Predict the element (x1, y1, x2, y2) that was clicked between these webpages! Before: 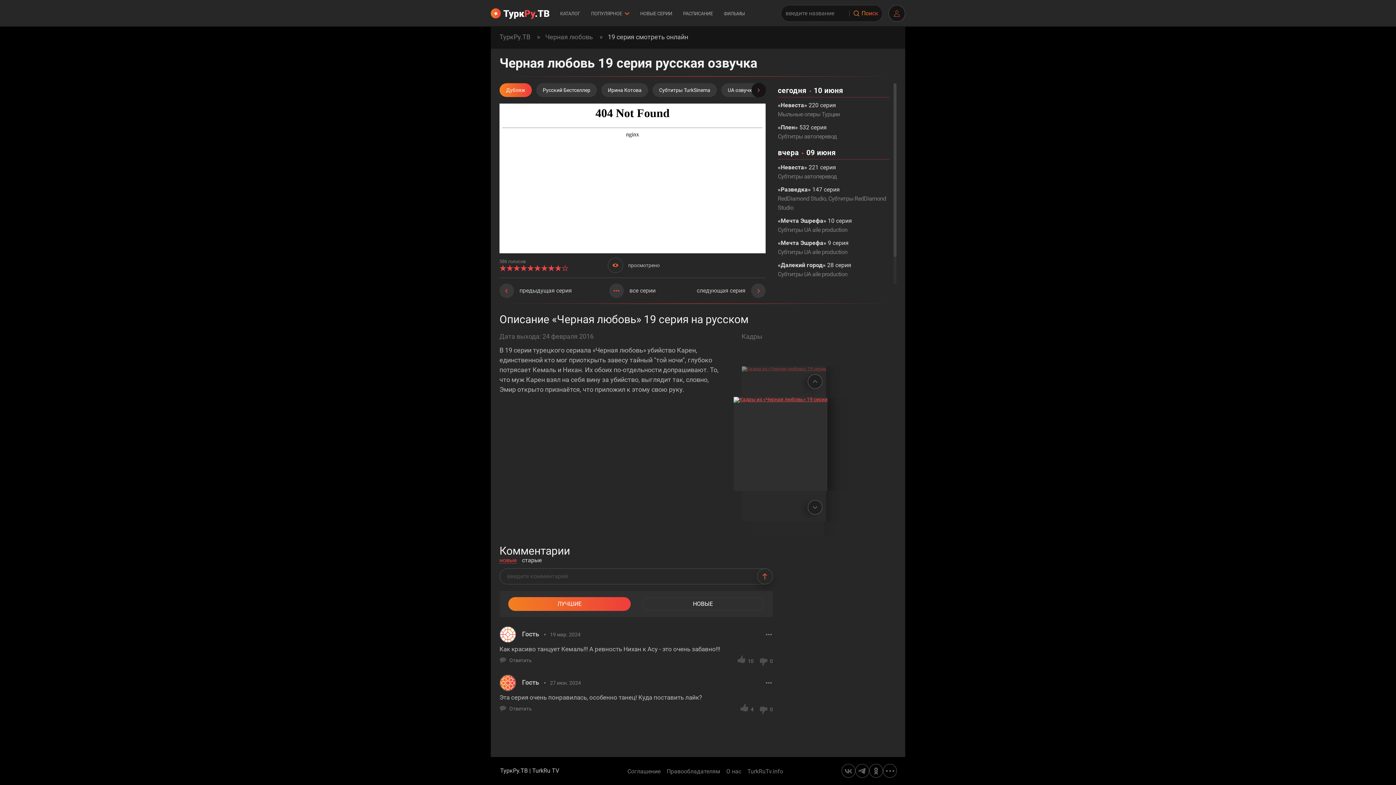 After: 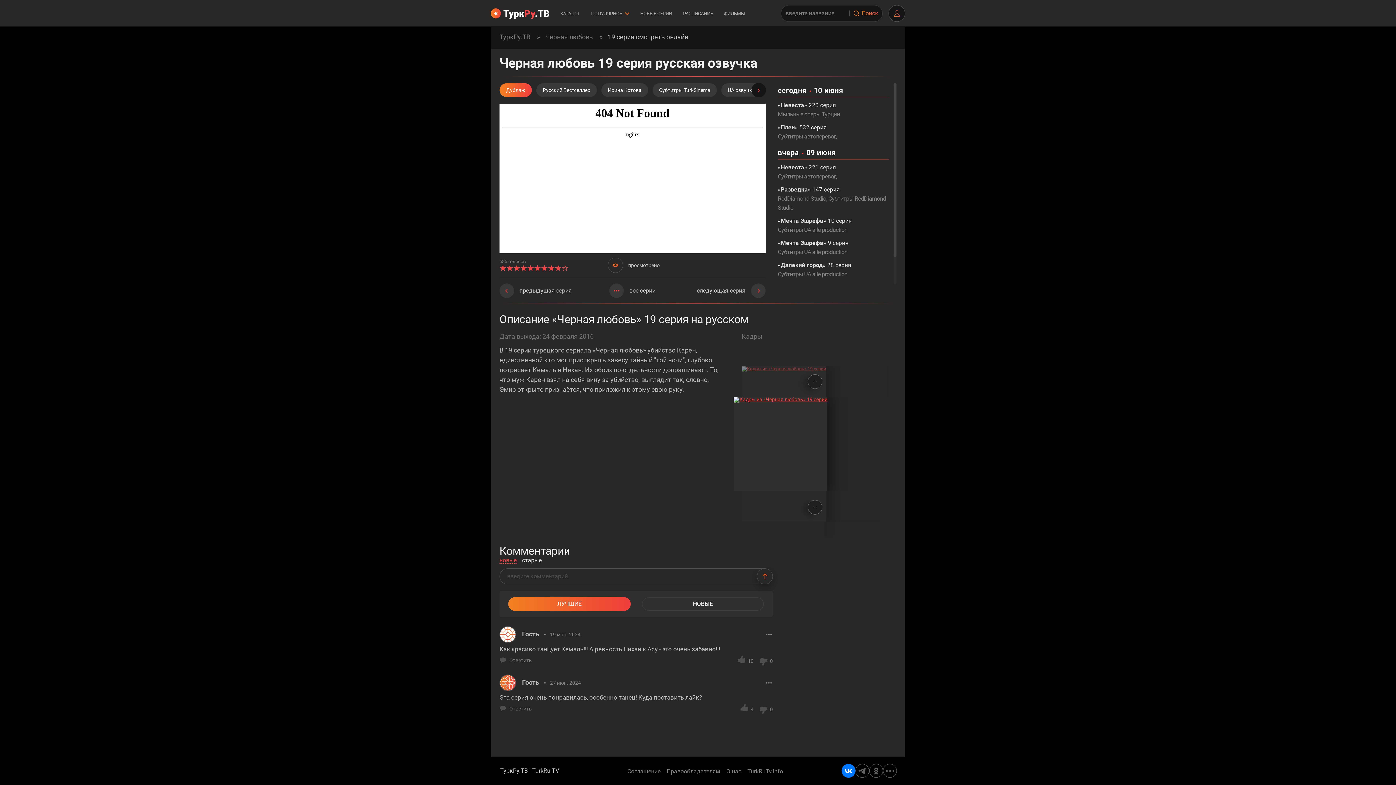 Action: bbox: (841, 764, 855, 778)